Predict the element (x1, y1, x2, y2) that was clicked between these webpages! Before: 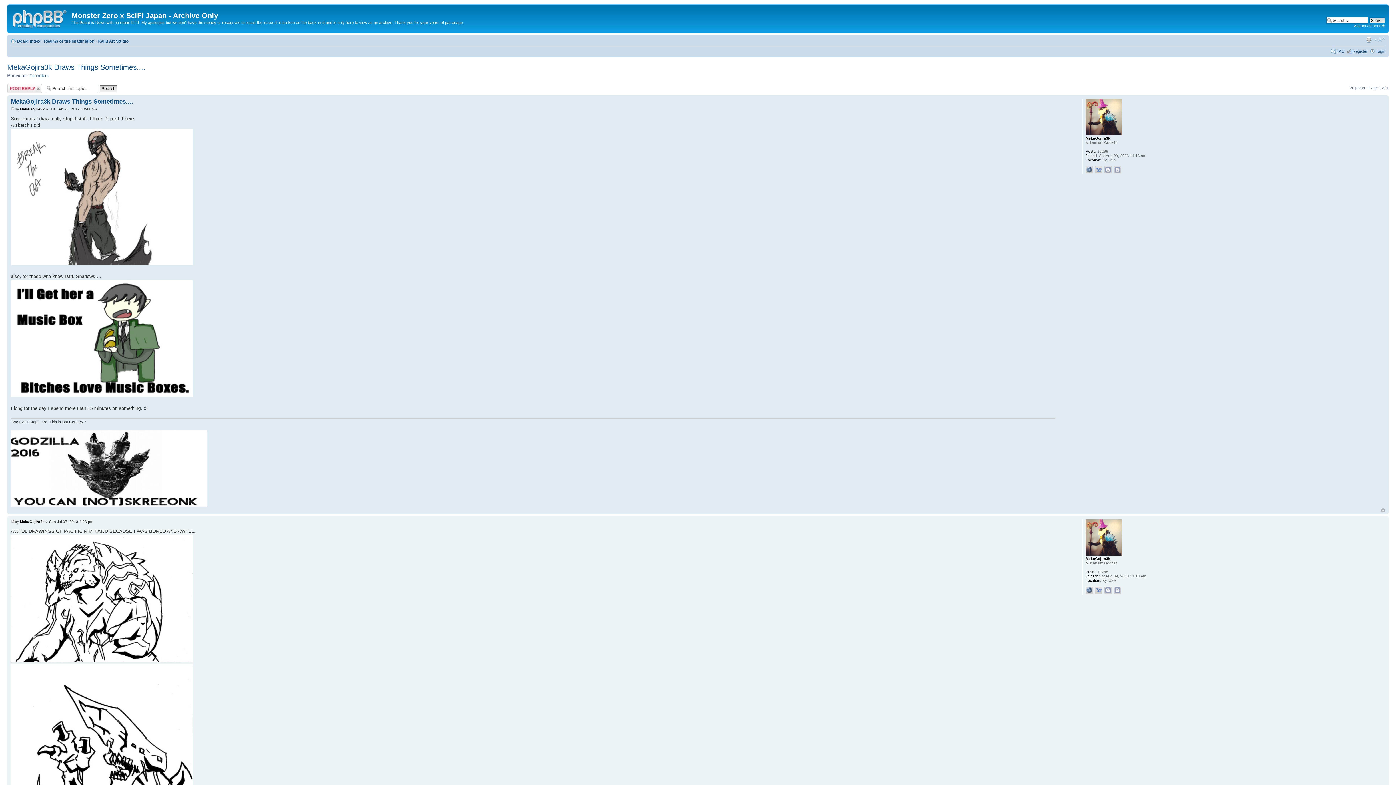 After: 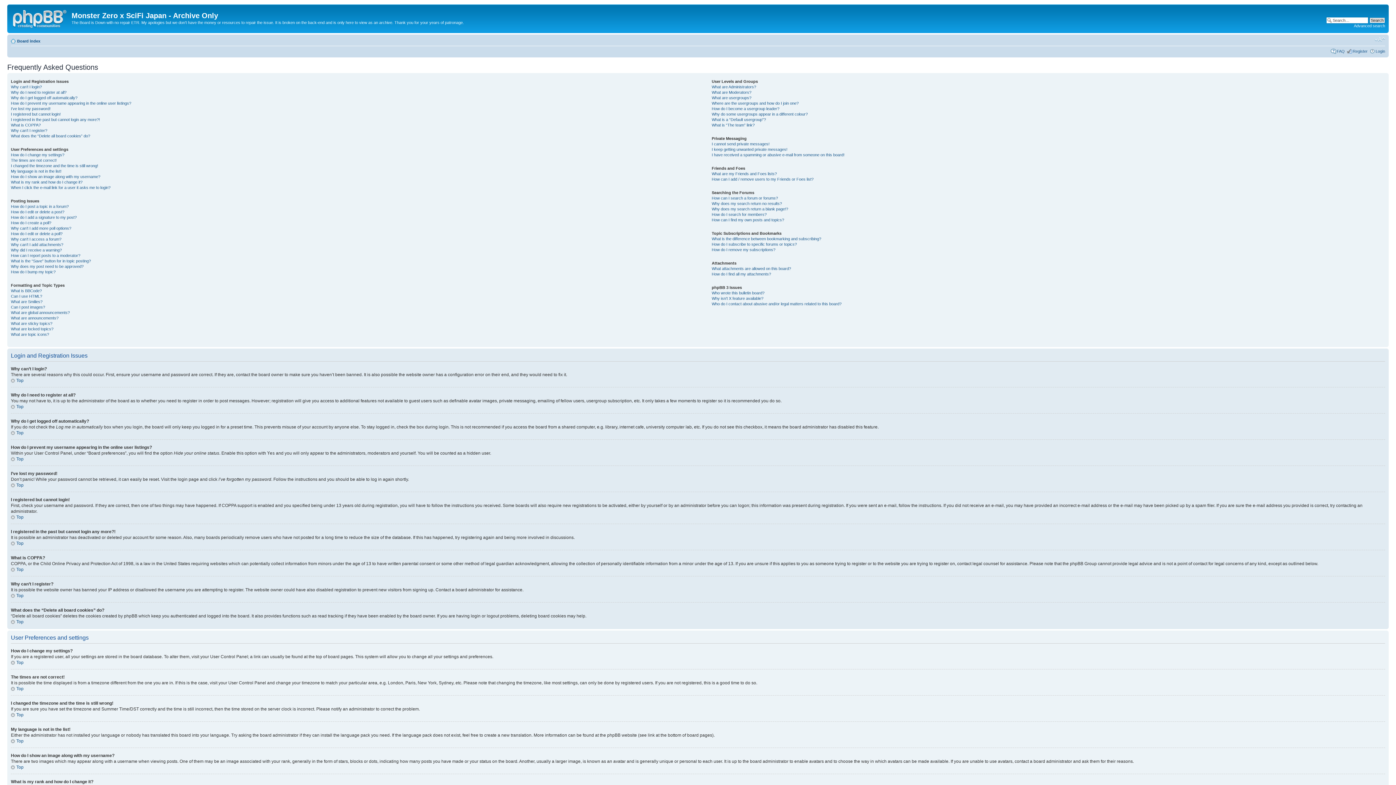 Action: bbox: (1337, 48, 1345, 53) label: FAQ